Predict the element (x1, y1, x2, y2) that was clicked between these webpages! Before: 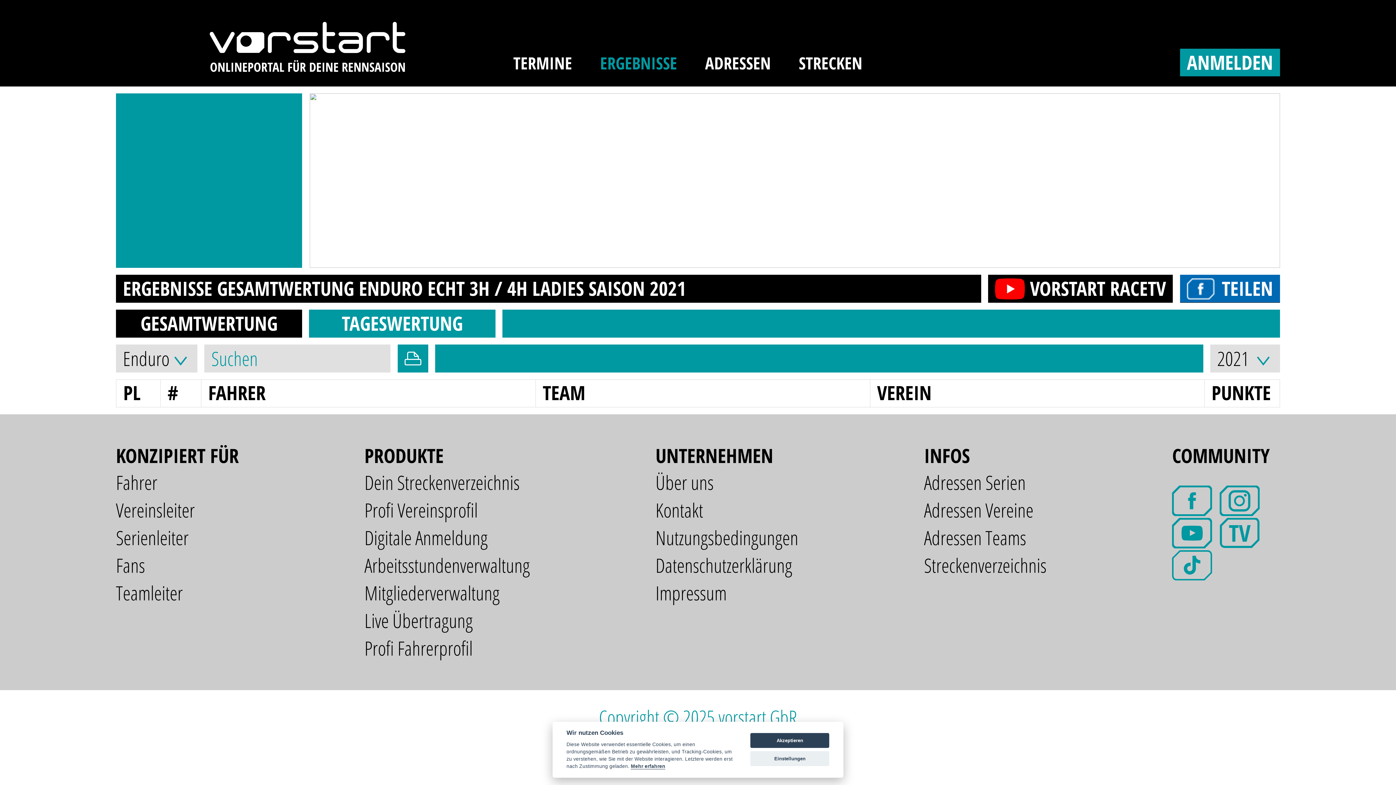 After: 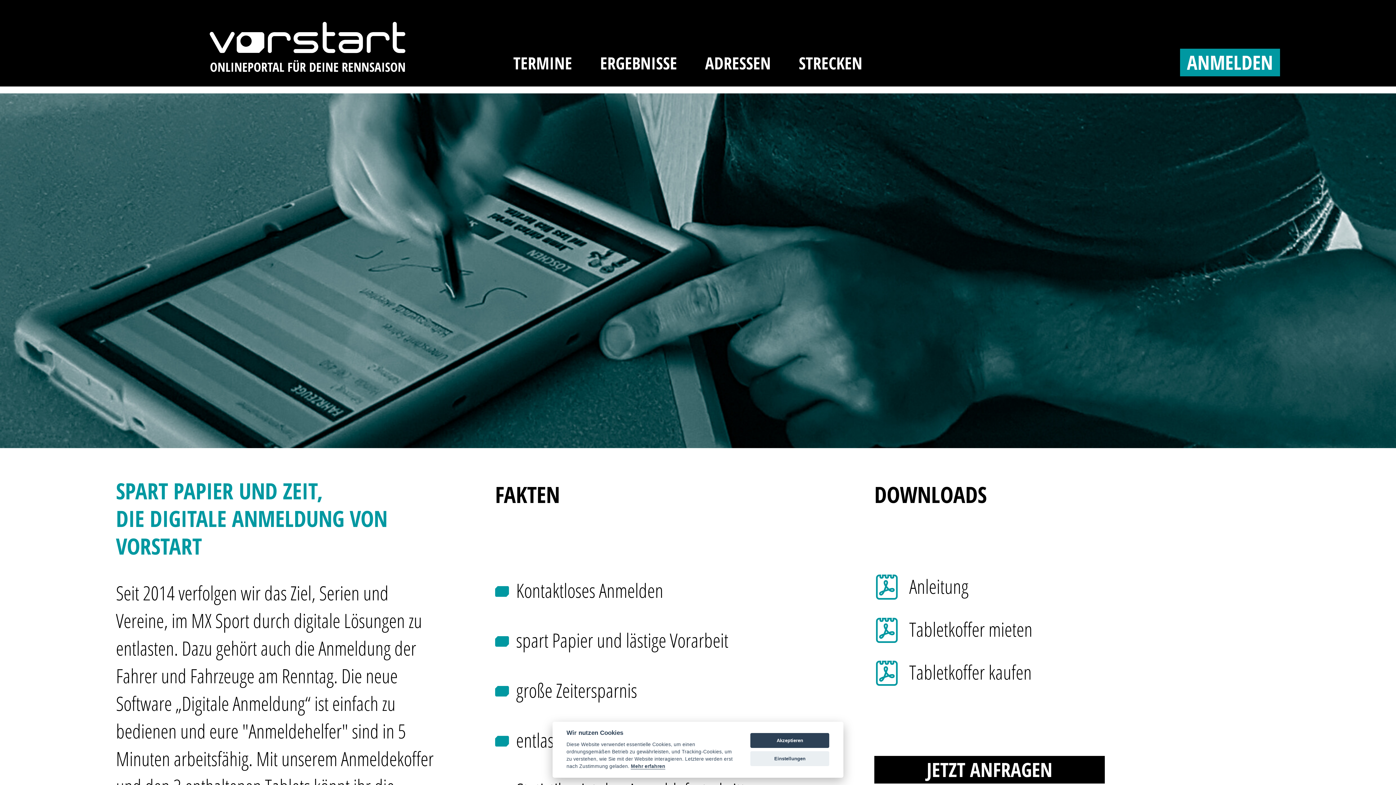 Action: label: Digitale Anmeldung bbox: (364, 524, 530, 552)